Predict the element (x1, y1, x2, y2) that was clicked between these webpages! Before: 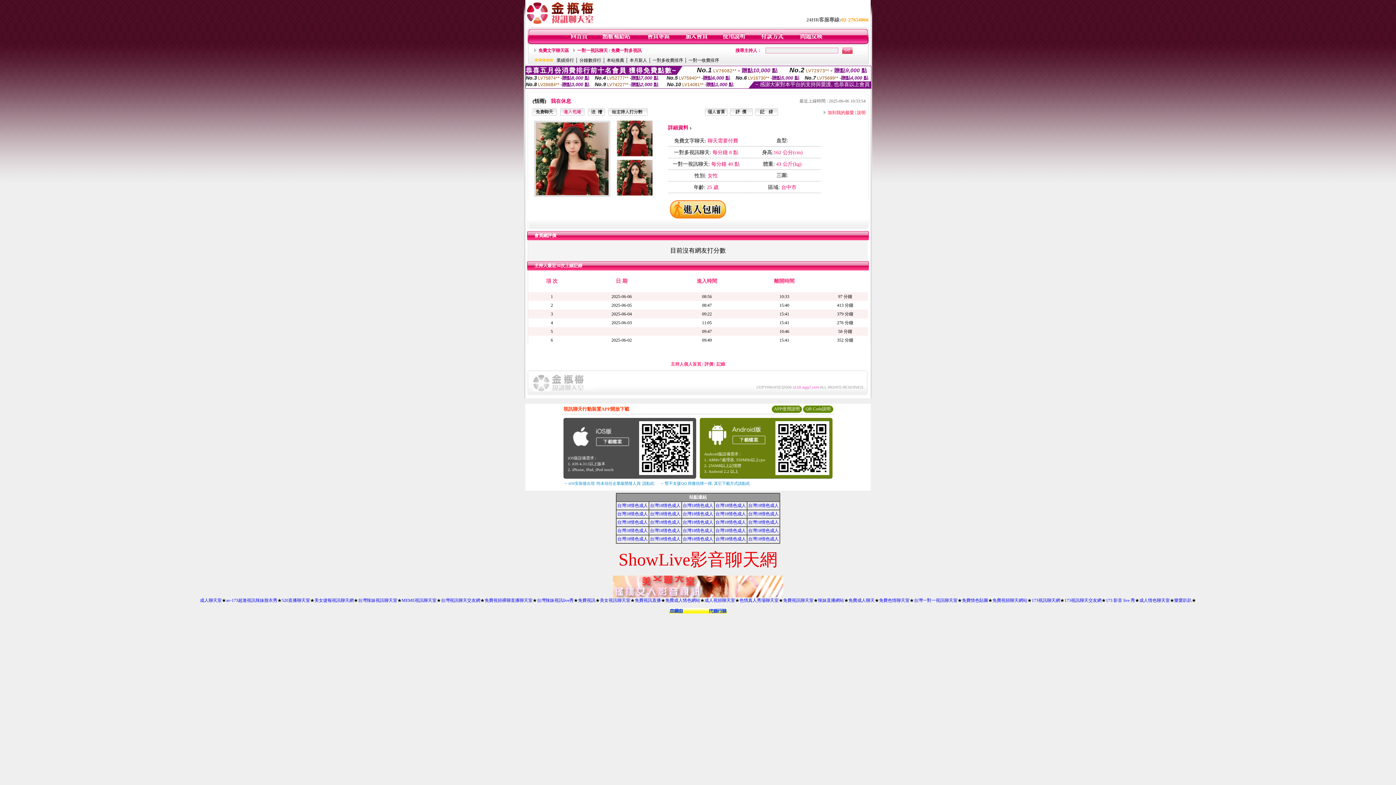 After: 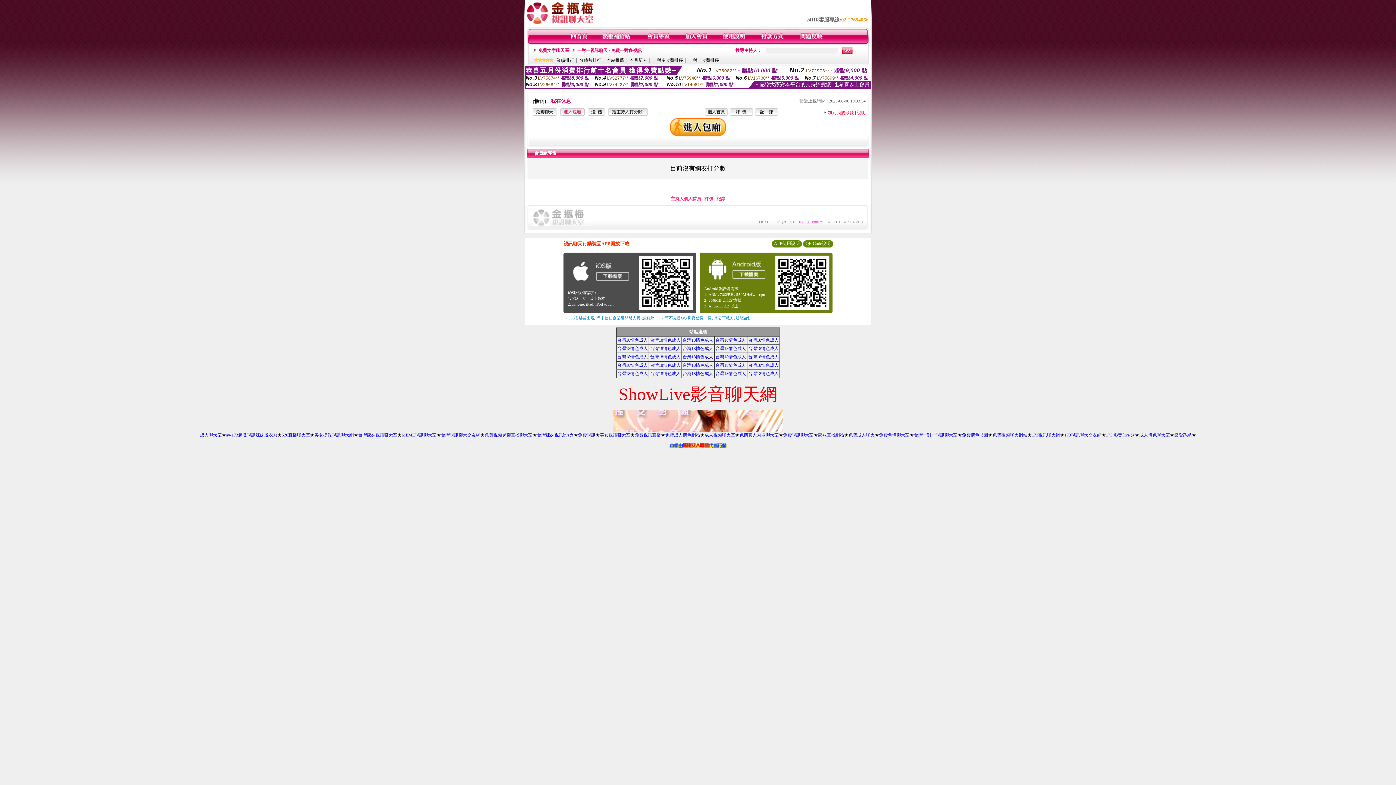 Action: bbox: (704, 361, 713, 366) label: 評價